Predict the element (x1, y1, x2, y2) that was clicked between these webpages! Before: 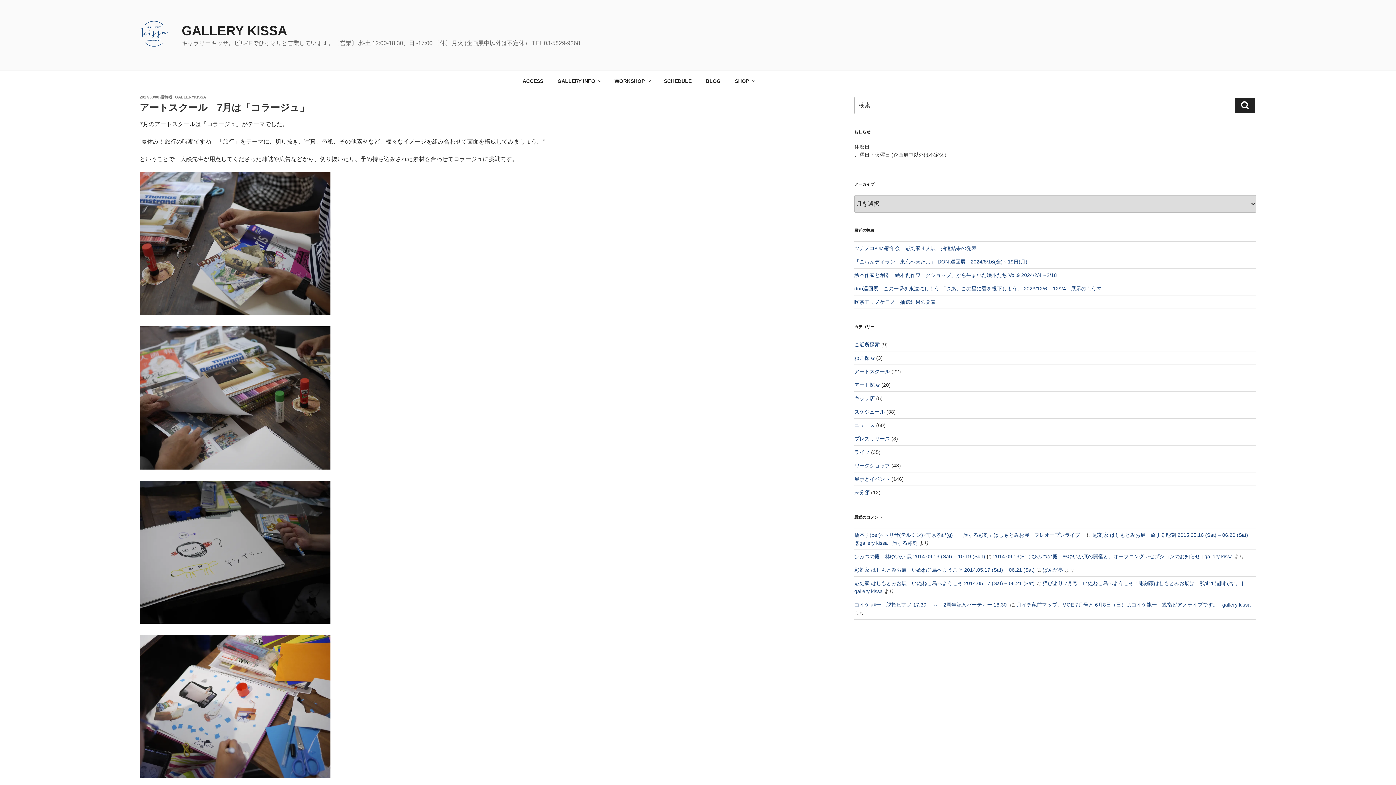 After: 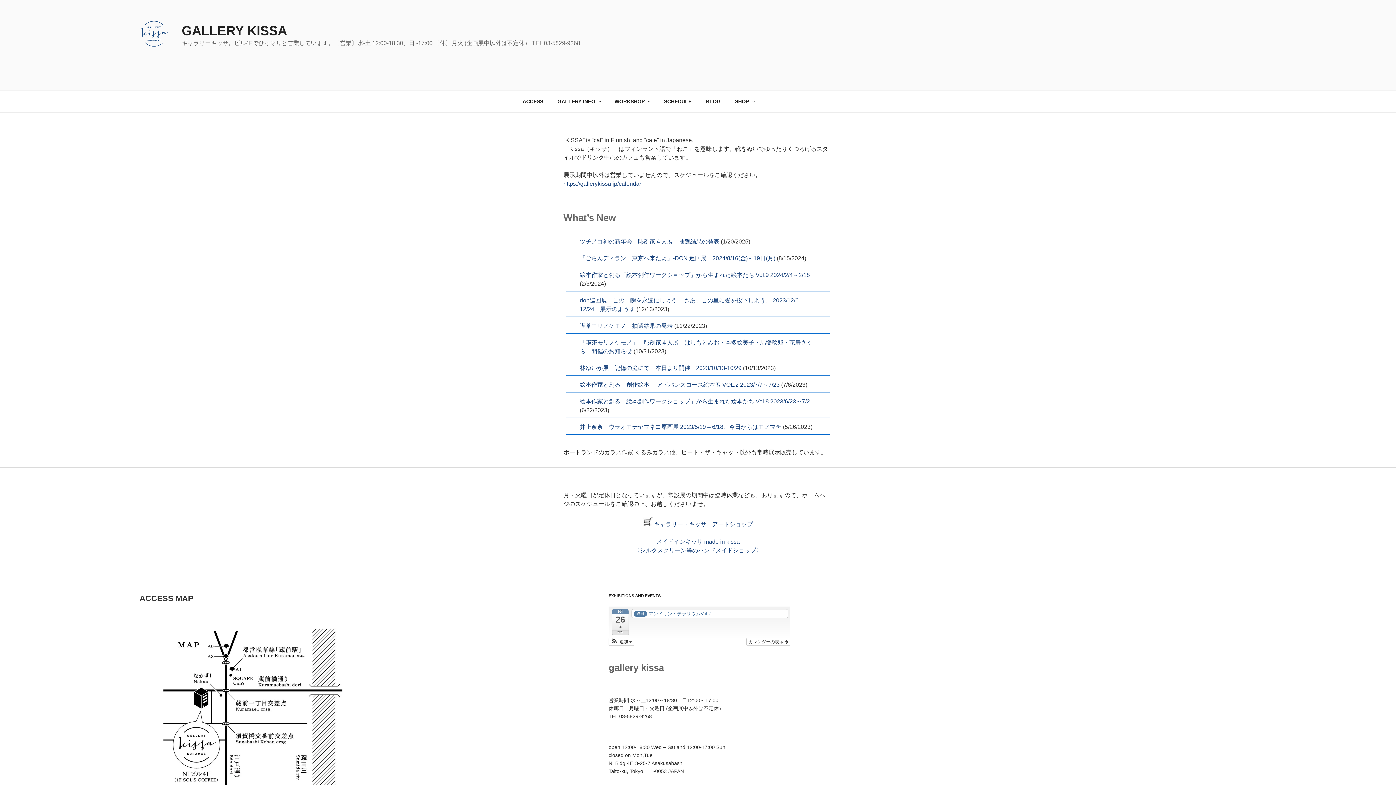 Action: label: GALLERY KISSA bbox: (181, 23, 287, 38)